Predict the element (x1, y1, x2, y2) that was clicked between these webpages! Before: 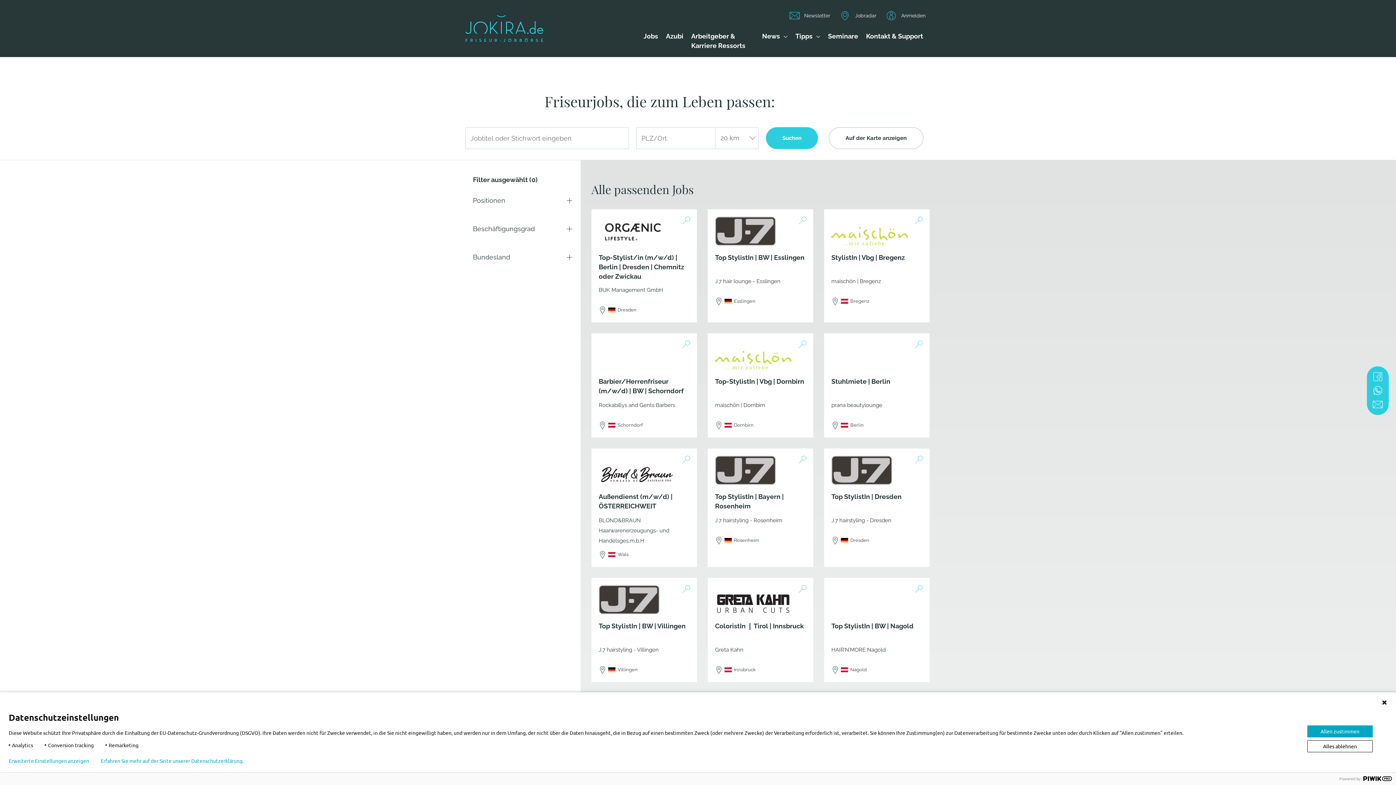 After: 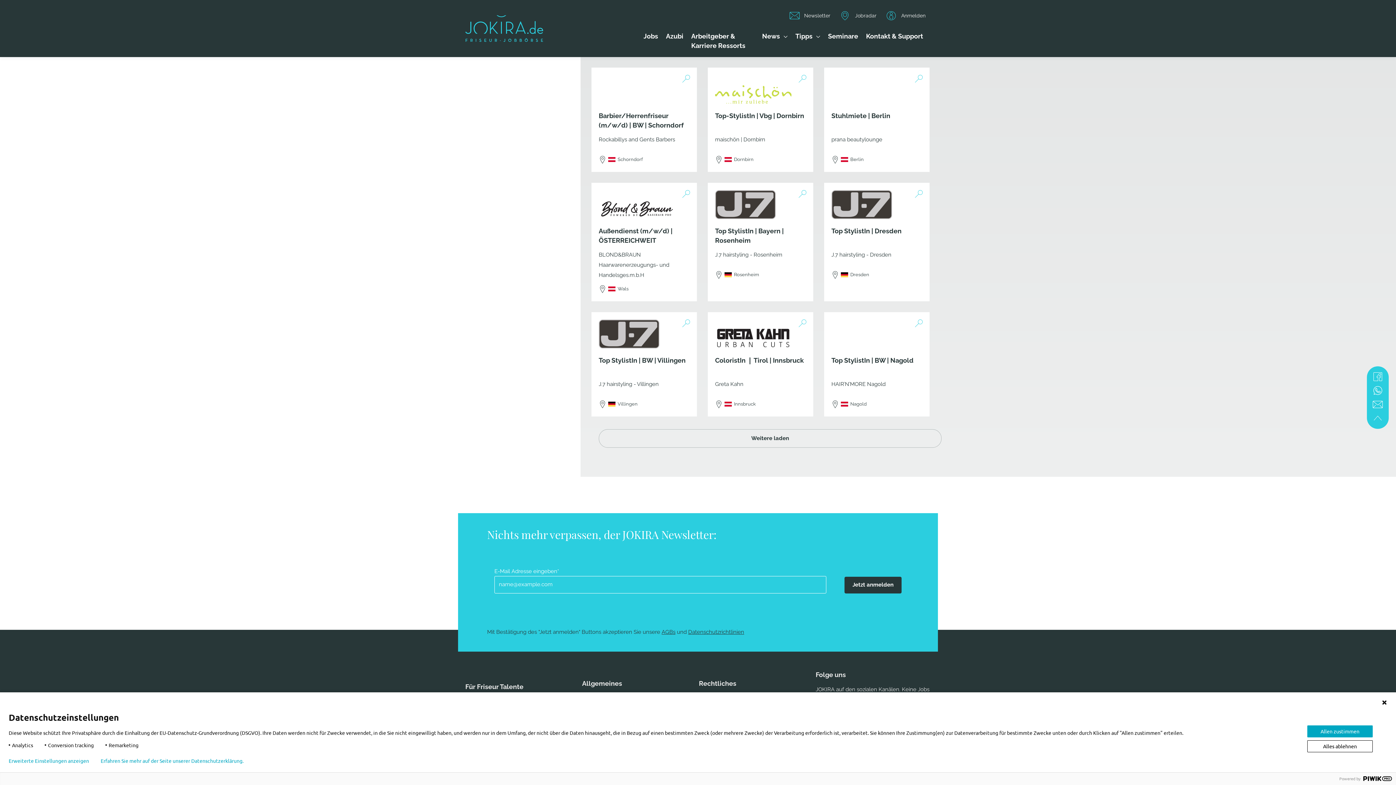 Action: bbox: (784, 2, 835, 28) label: Newsletter